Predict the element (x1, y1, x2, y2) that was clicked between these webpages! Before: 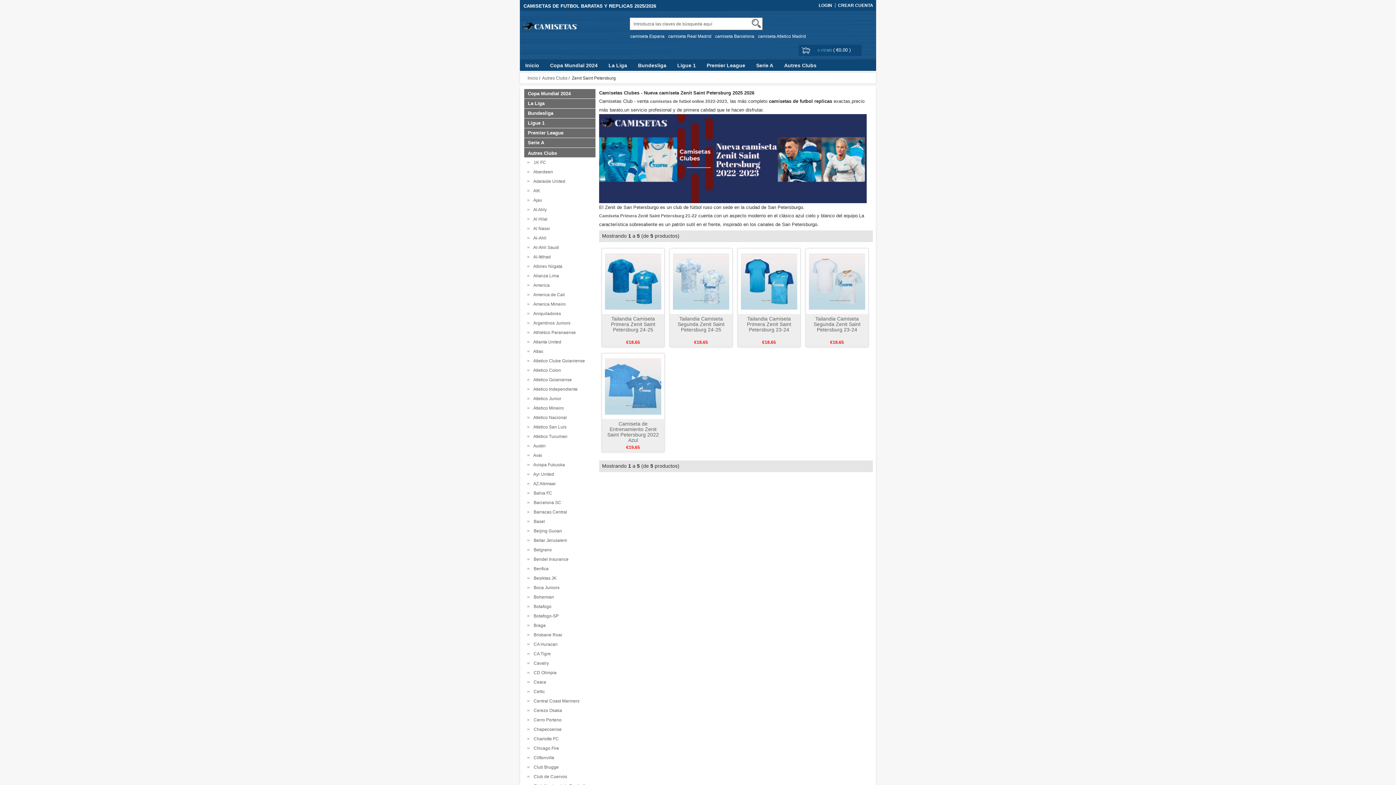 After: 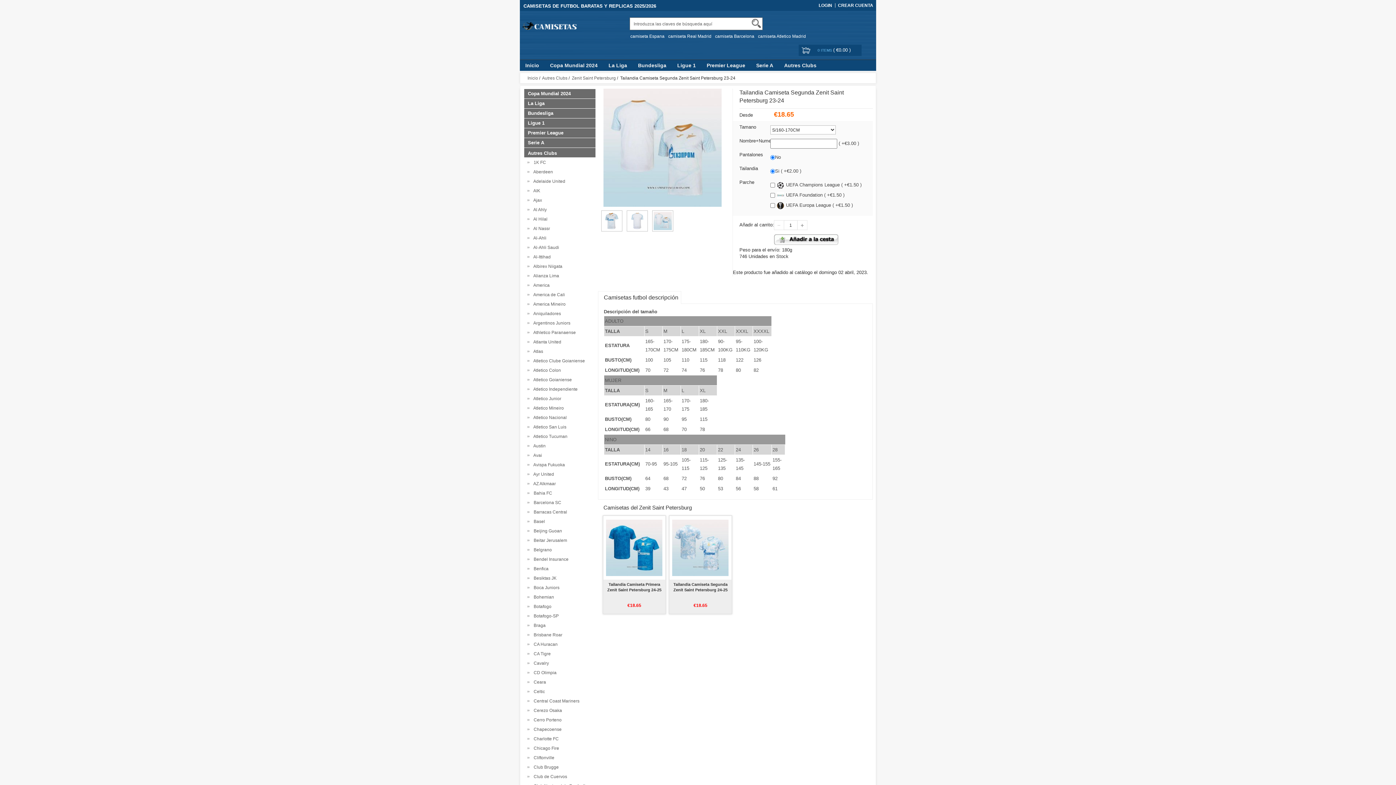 Action: label: Tailandia Camiseta Segunda Zenit Saint Petersburg 23-24 bbox: (813, 316, 860, 332)